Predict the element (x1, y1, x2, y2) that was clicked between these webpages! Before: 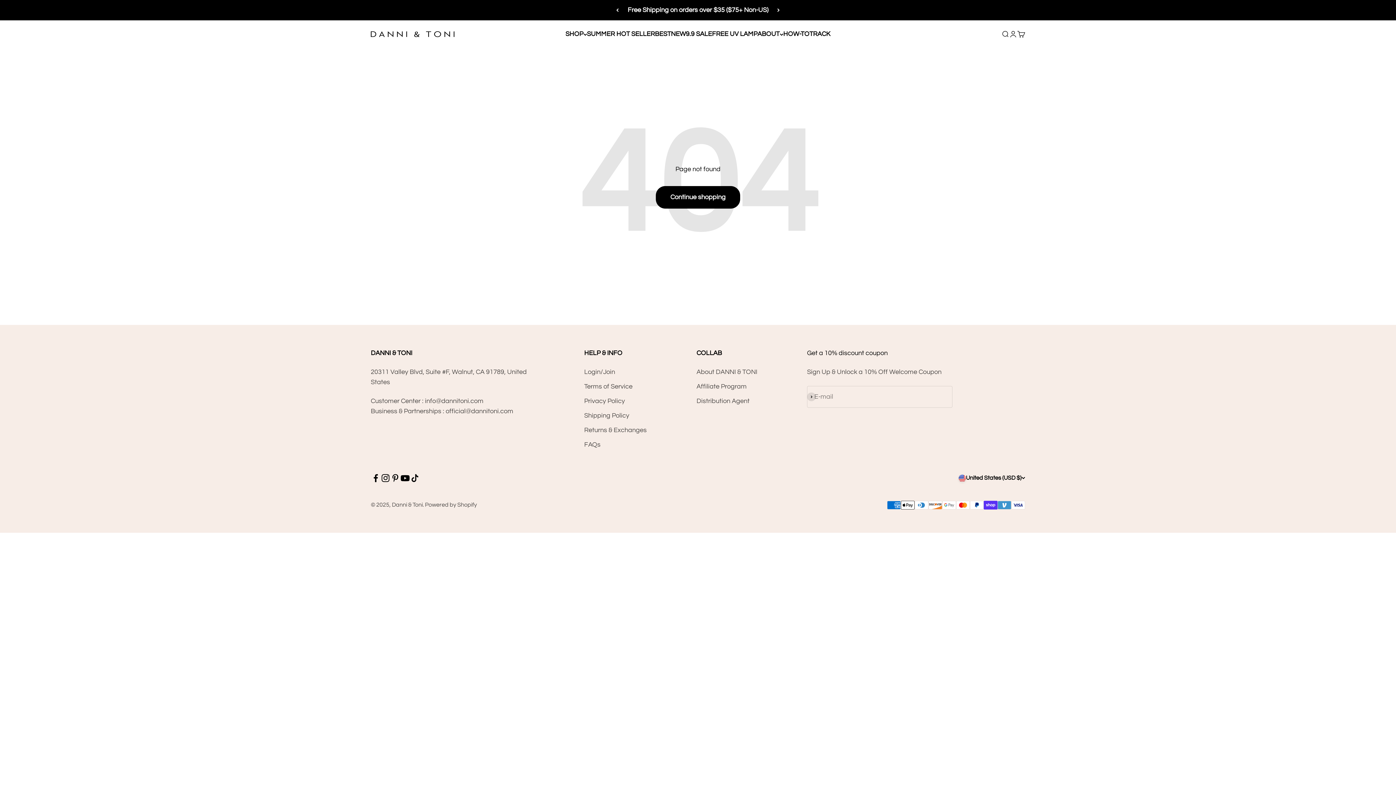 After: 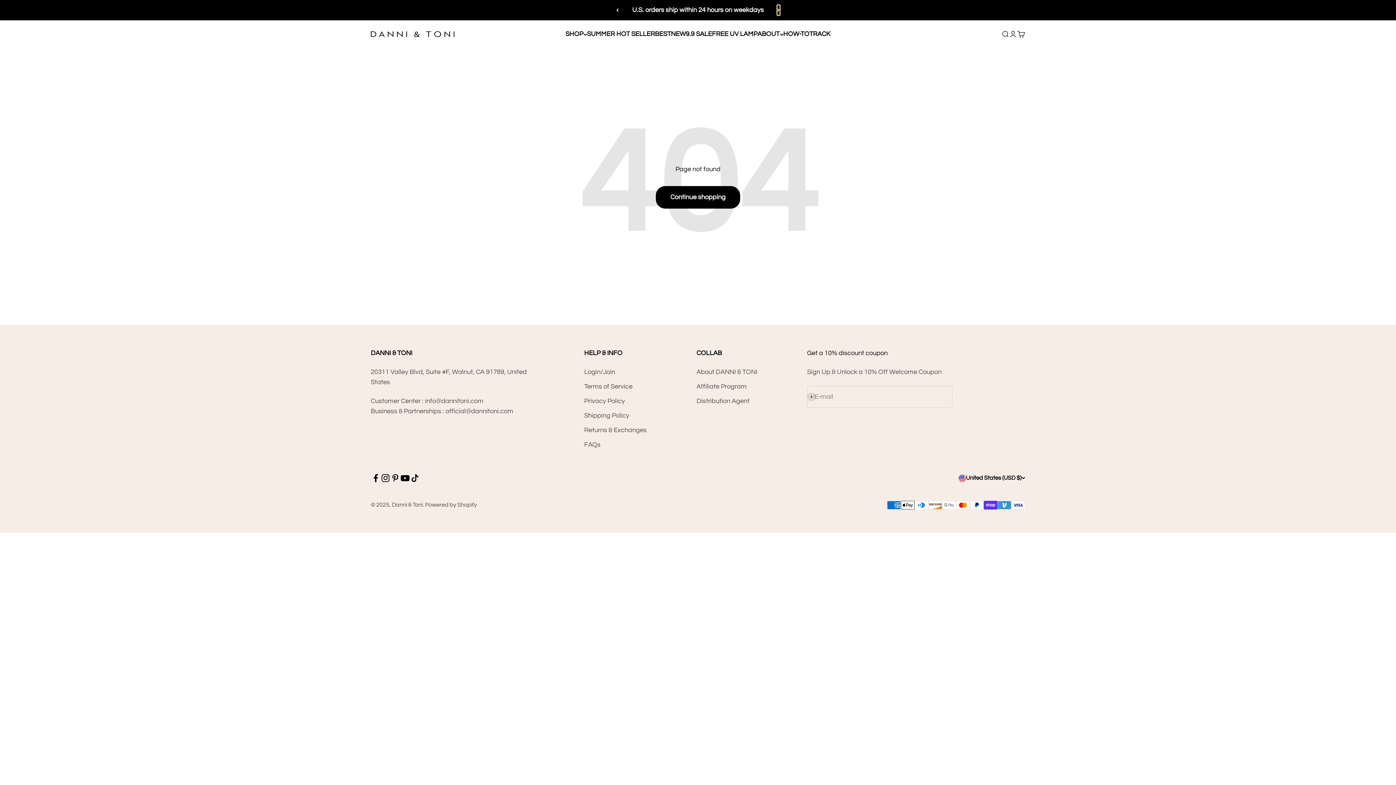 Action: bbox: (777, 5, 780, 15) label: Next